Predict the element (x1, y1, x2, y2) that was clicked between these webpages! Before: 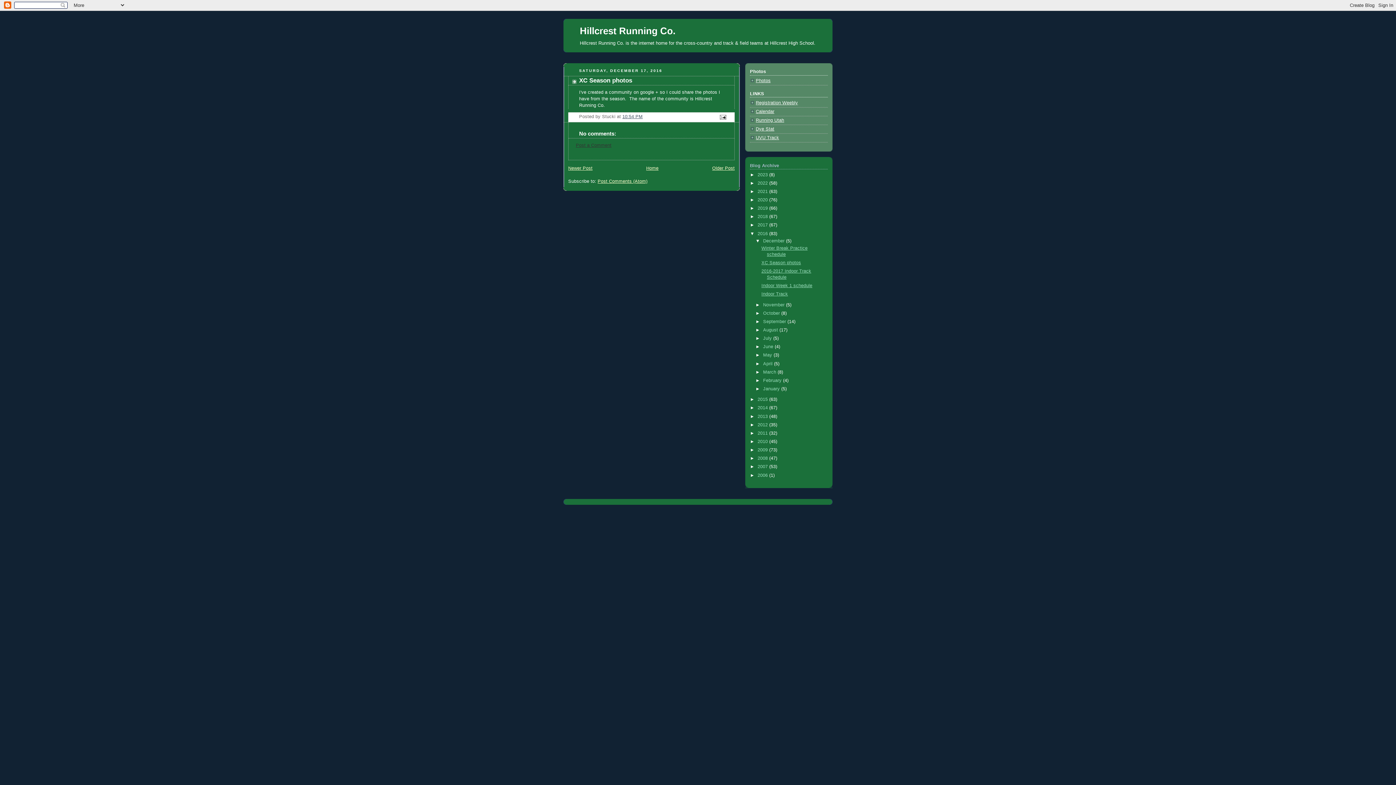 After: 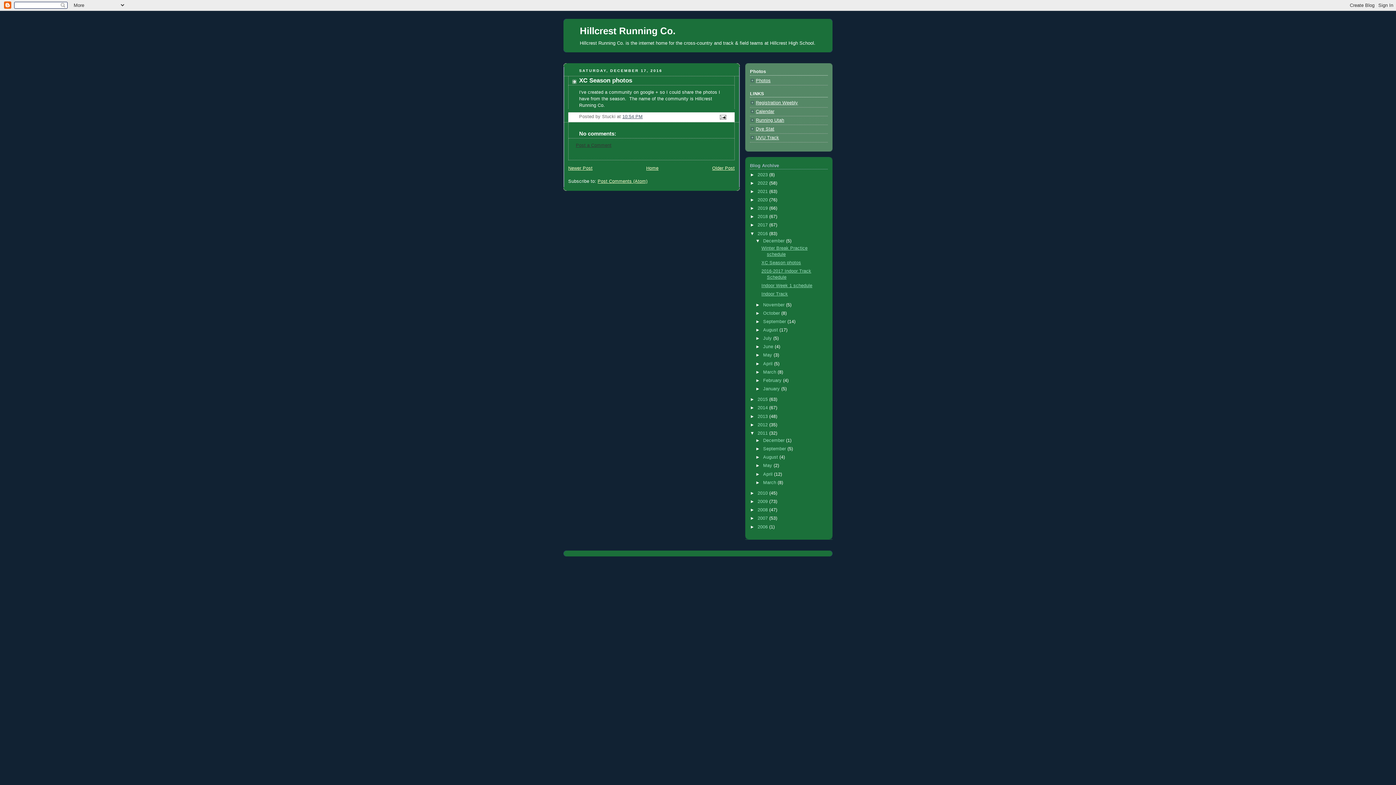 Action: bbox: (750, 430, 757, 435) label: ►  